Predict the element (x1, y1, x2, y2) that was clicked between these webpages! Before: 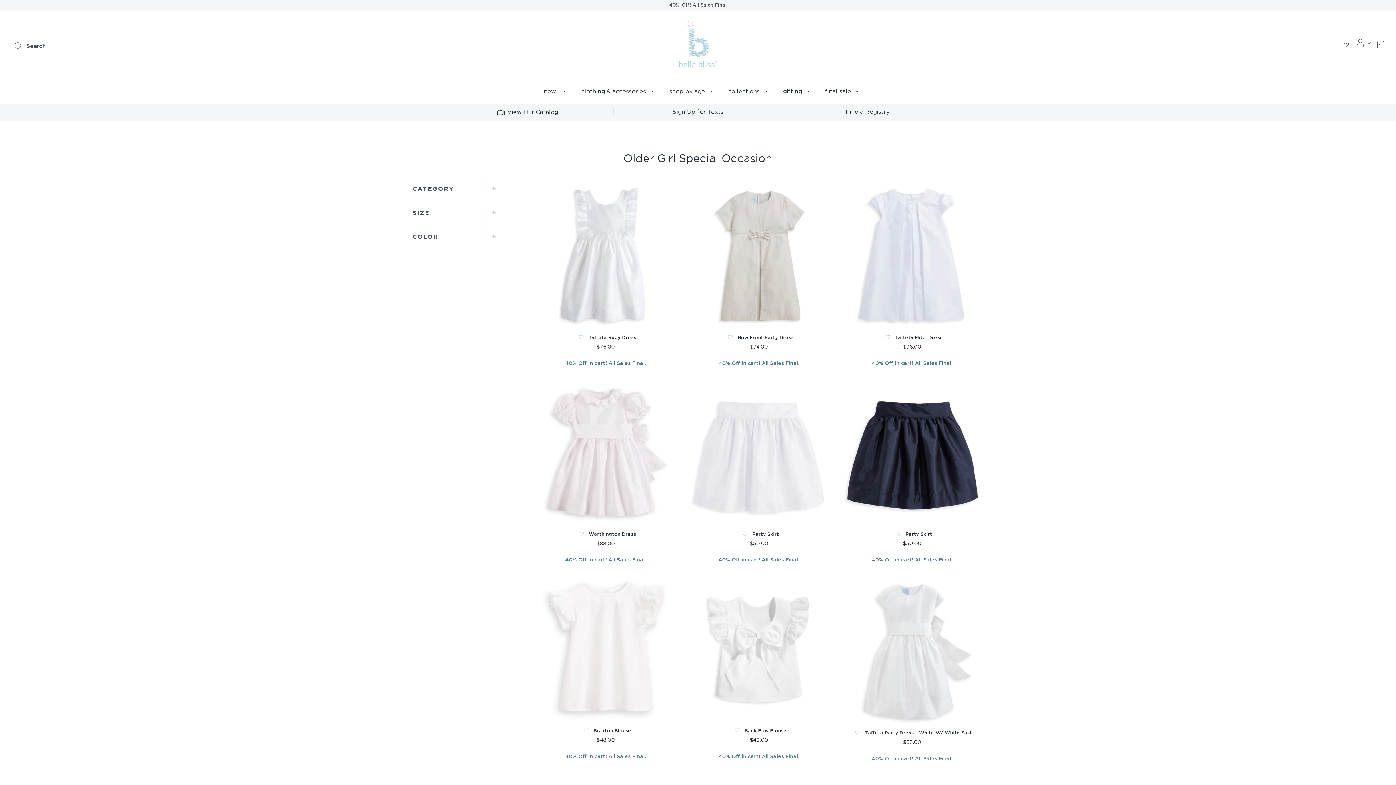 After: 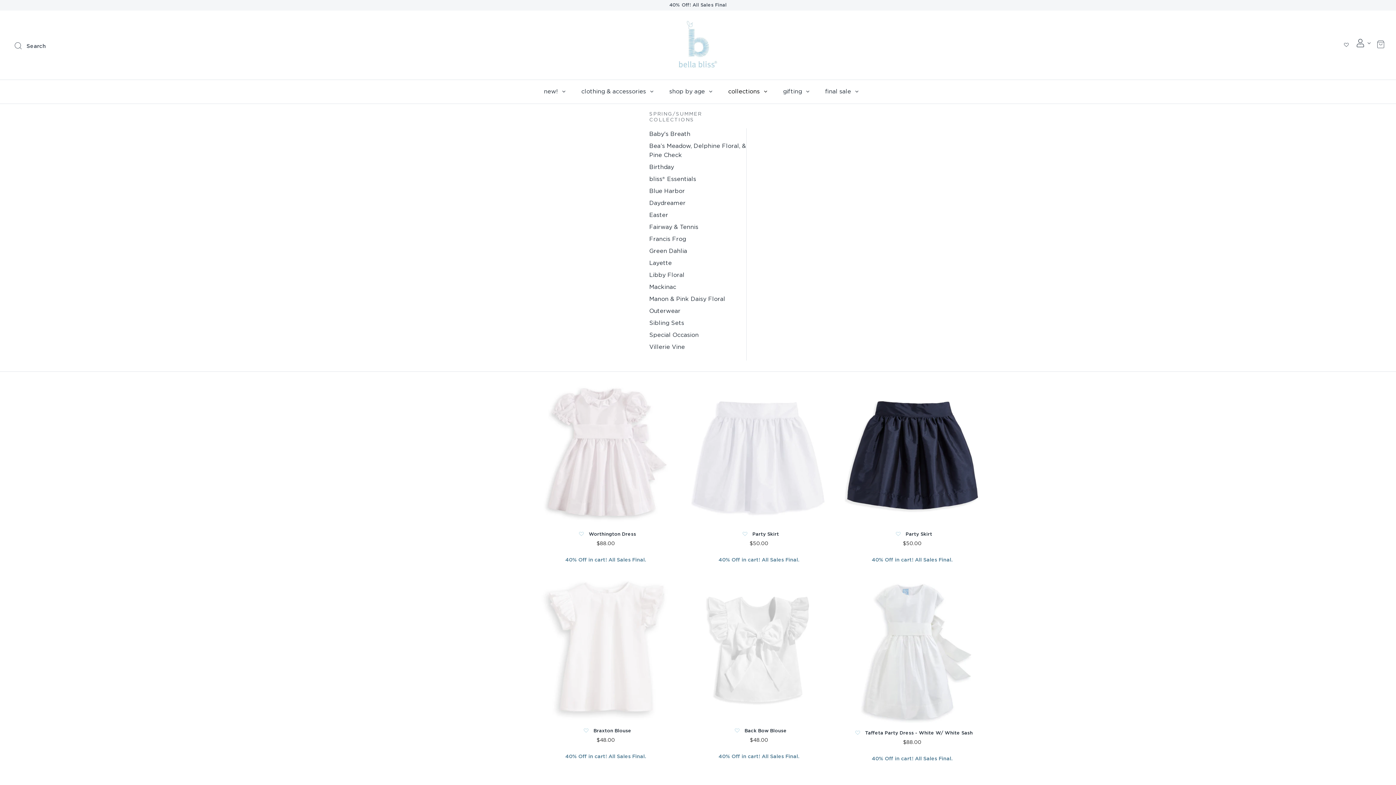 Action: label: collections  bbox: (721, 80, 774, 103)